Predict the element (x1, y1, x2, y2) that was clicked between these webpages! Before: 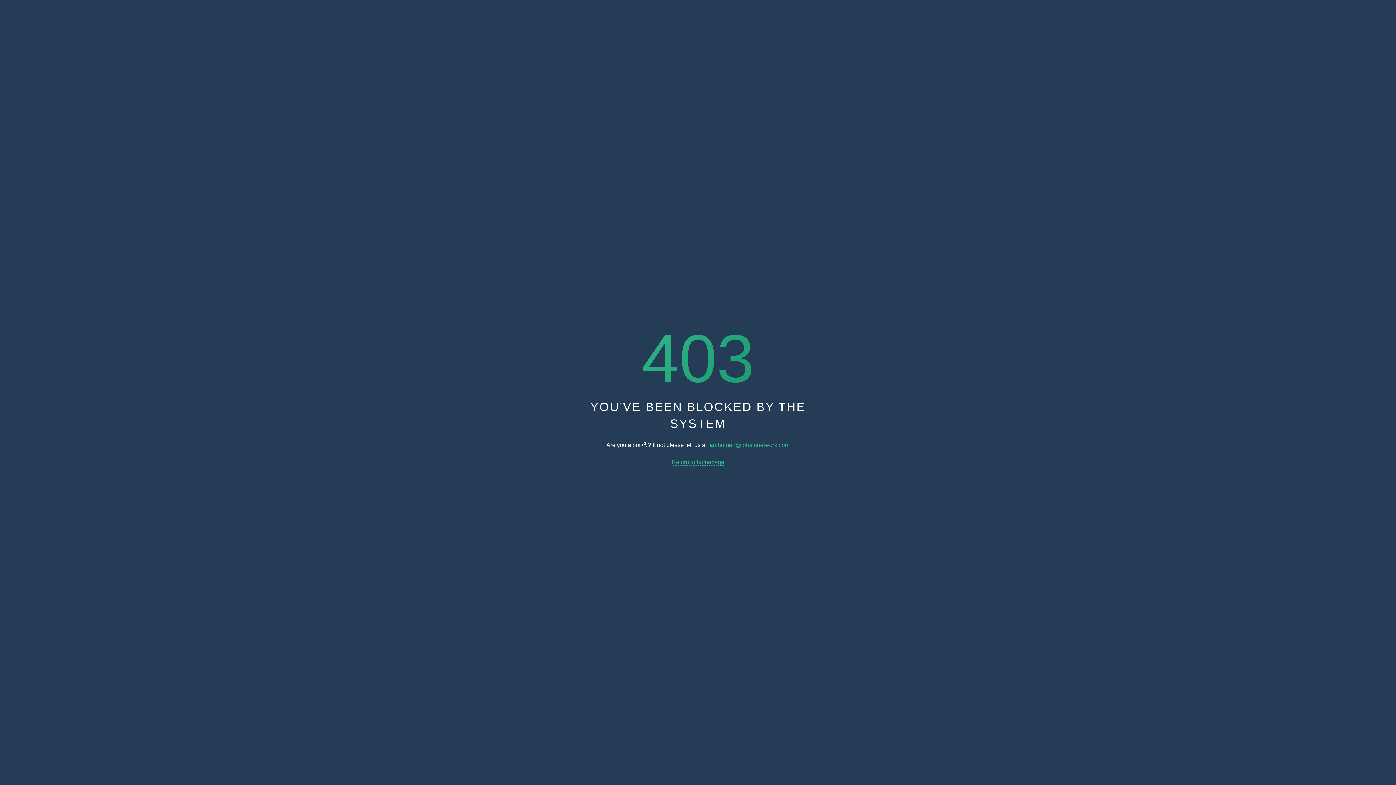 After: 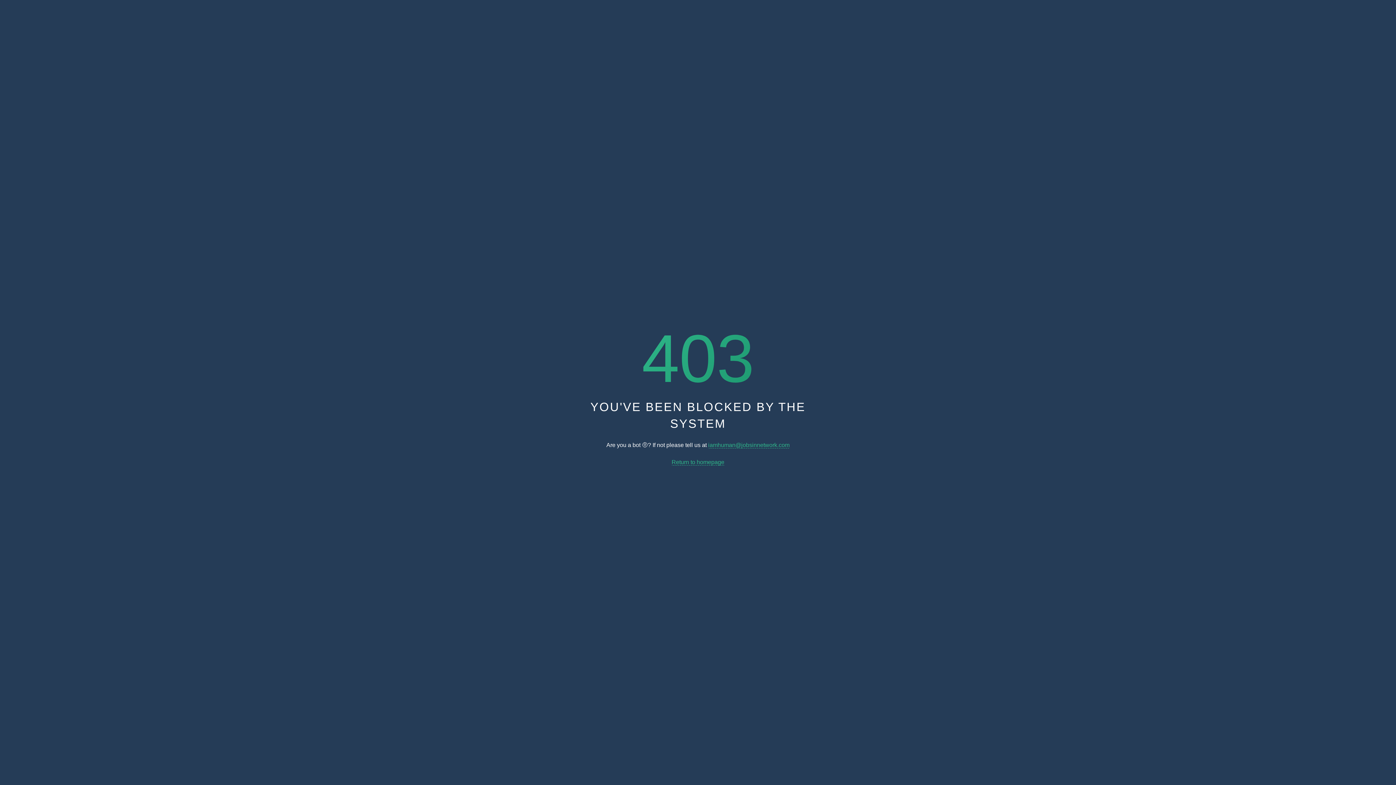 Action: label: Return to homepage bbox: (671, 459, 724, 465)